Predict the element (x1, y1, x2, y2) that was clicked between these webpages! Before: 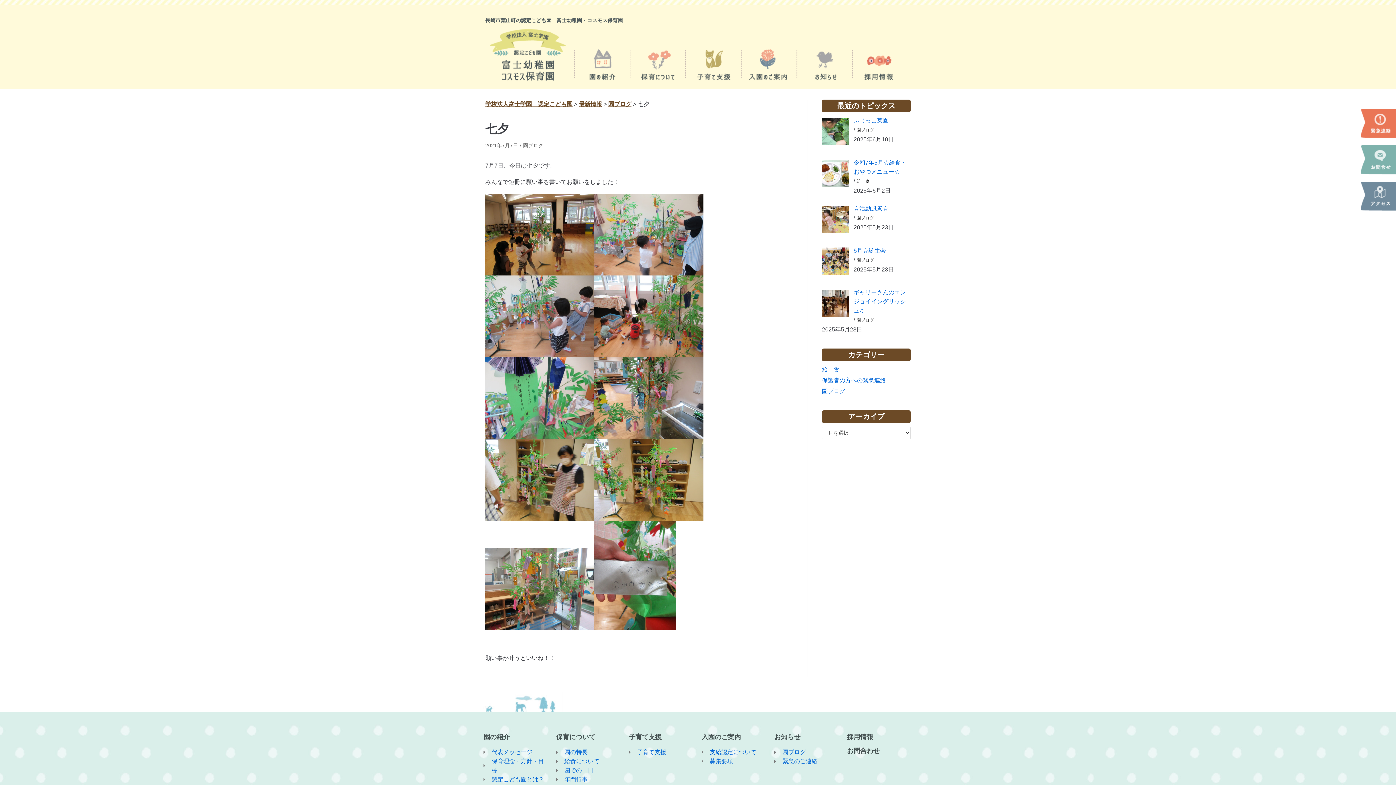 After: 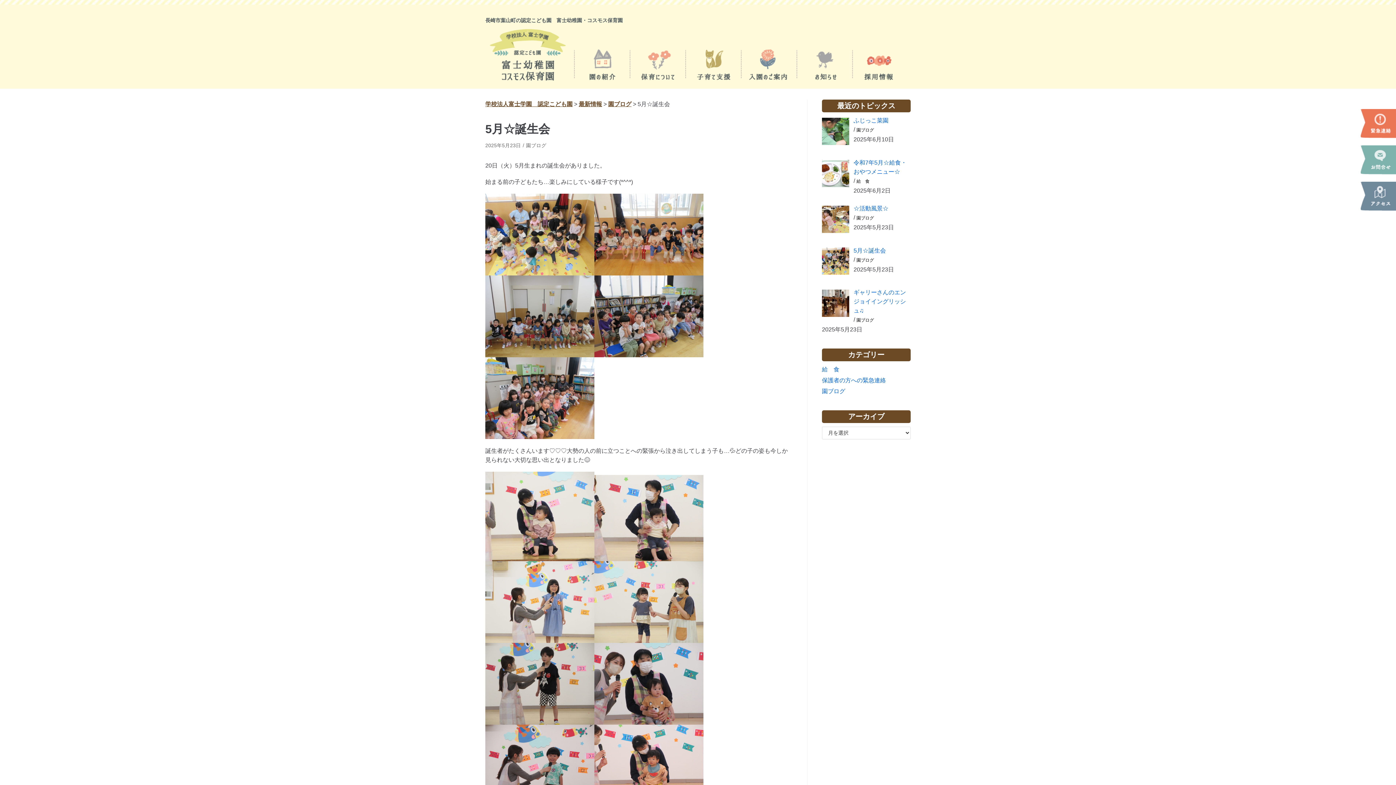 Action: bbox: (853, 247, 886, 253) label: 5月☆誕生会